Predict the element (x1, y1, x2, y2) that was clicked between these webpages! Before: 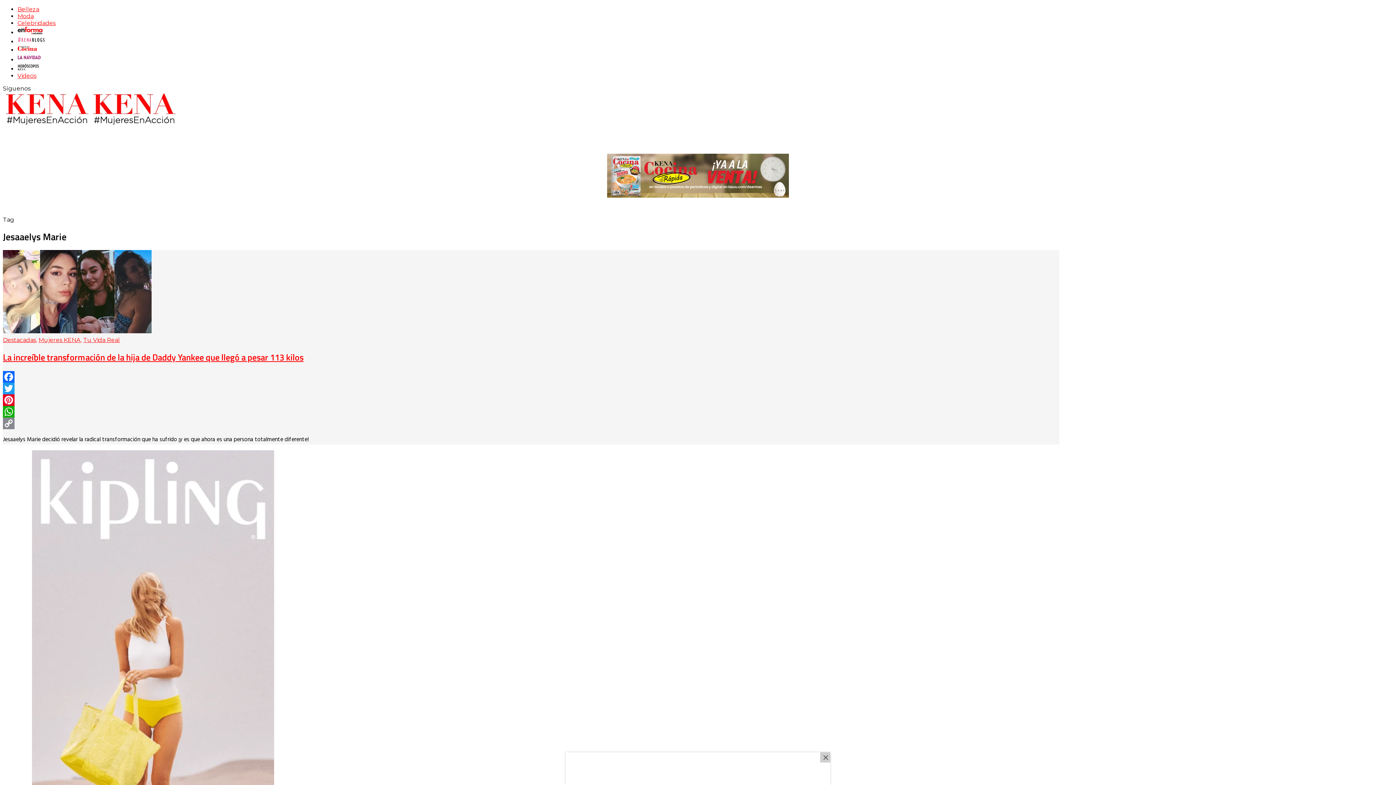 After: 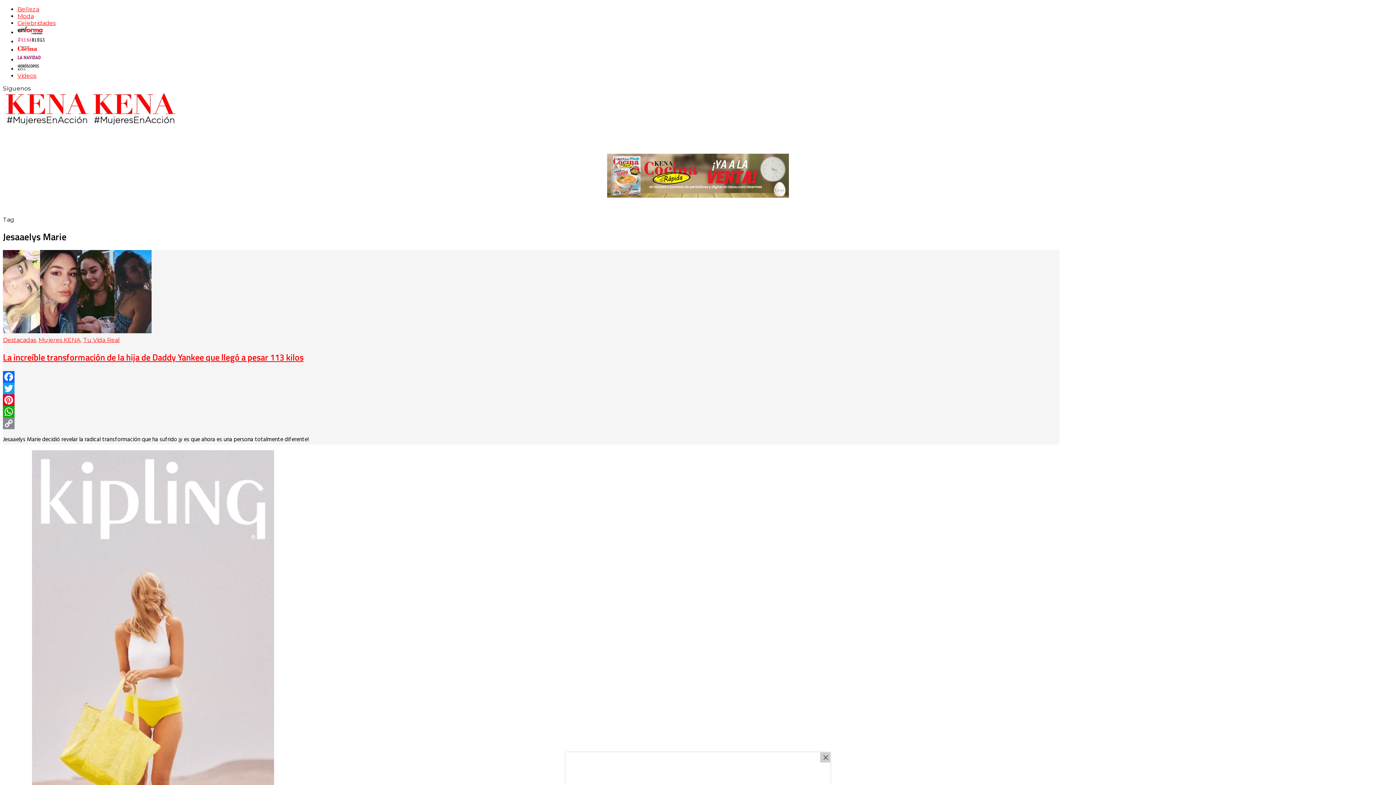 Action: label: Twitter bbox: (2, 382, 1059, 394)